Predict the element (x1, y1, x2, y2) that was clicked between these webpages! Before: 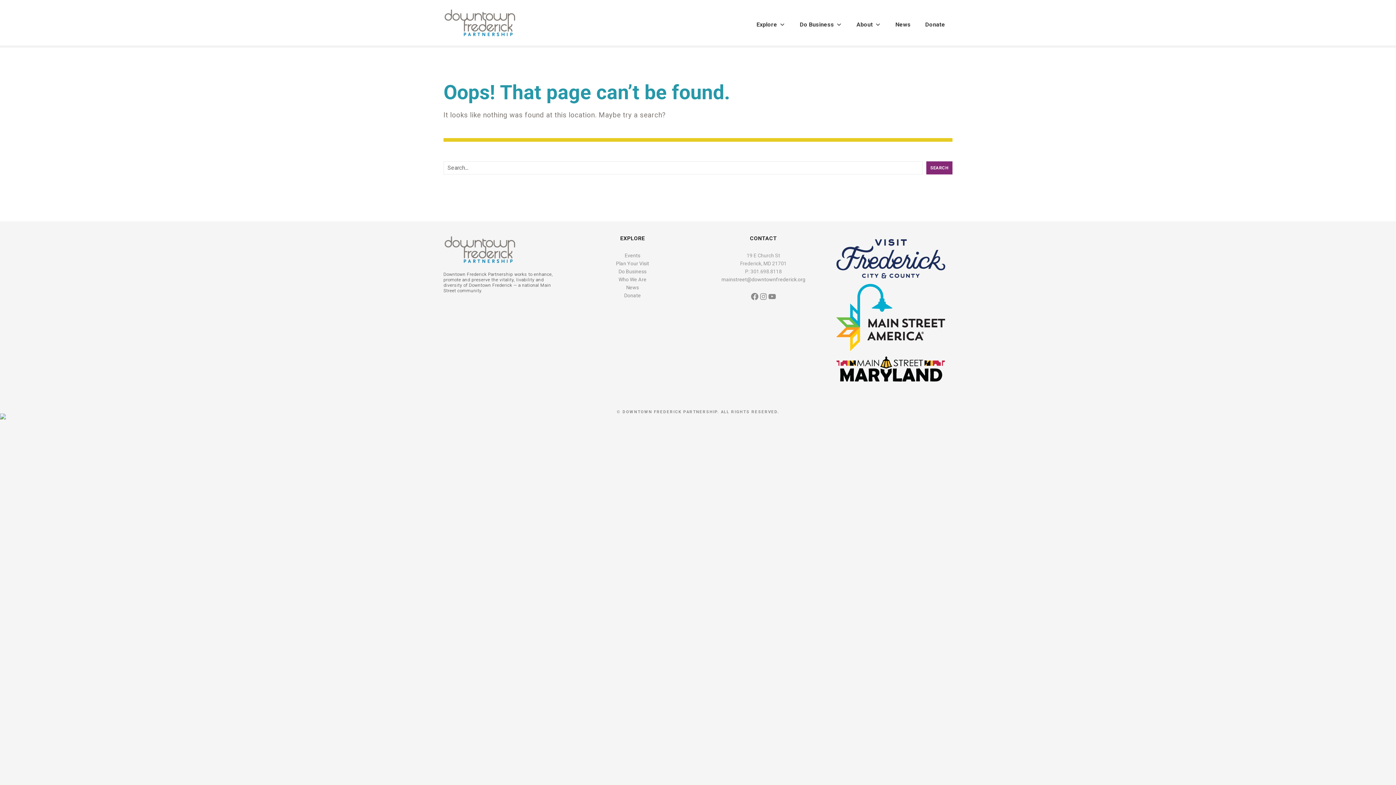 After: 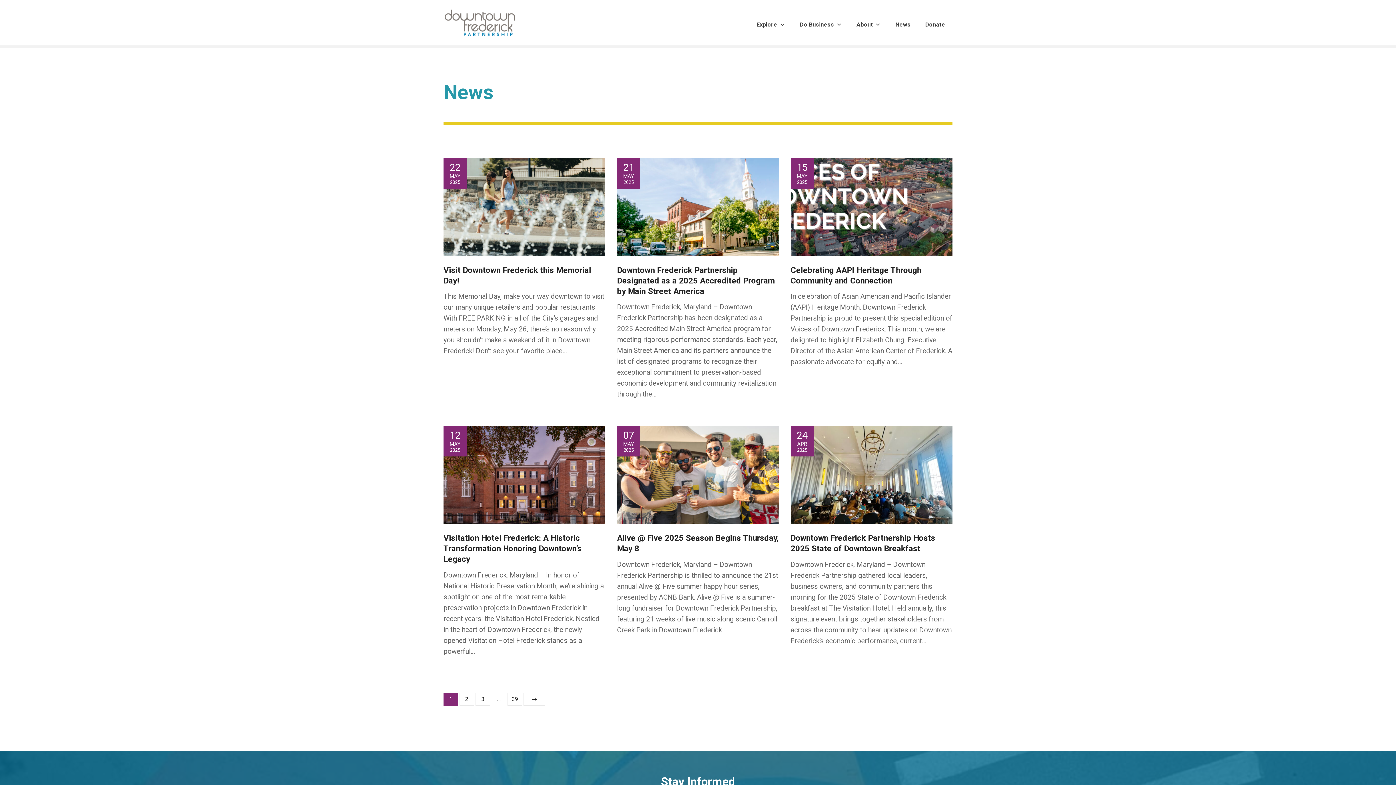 Action: label: News bbox: (626, 284, 639, 290)